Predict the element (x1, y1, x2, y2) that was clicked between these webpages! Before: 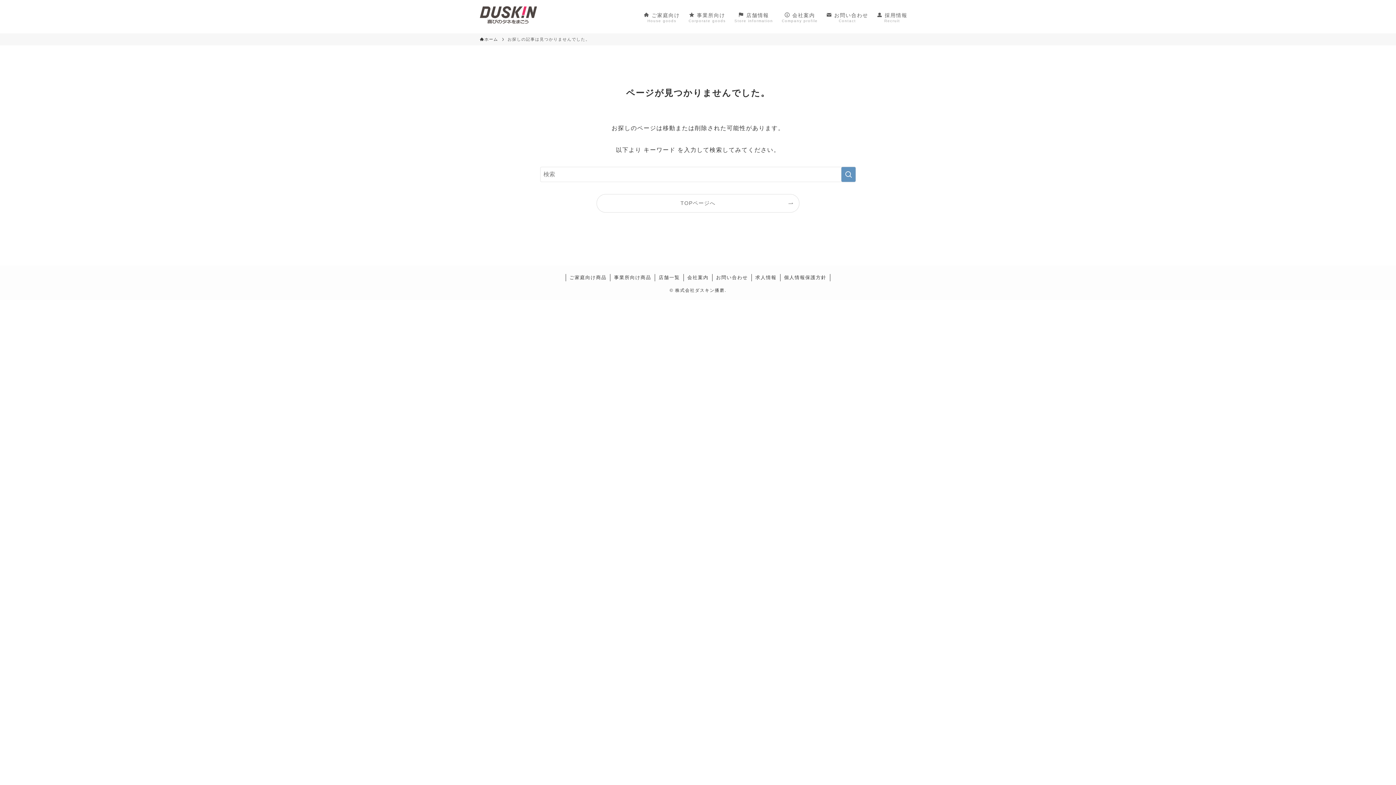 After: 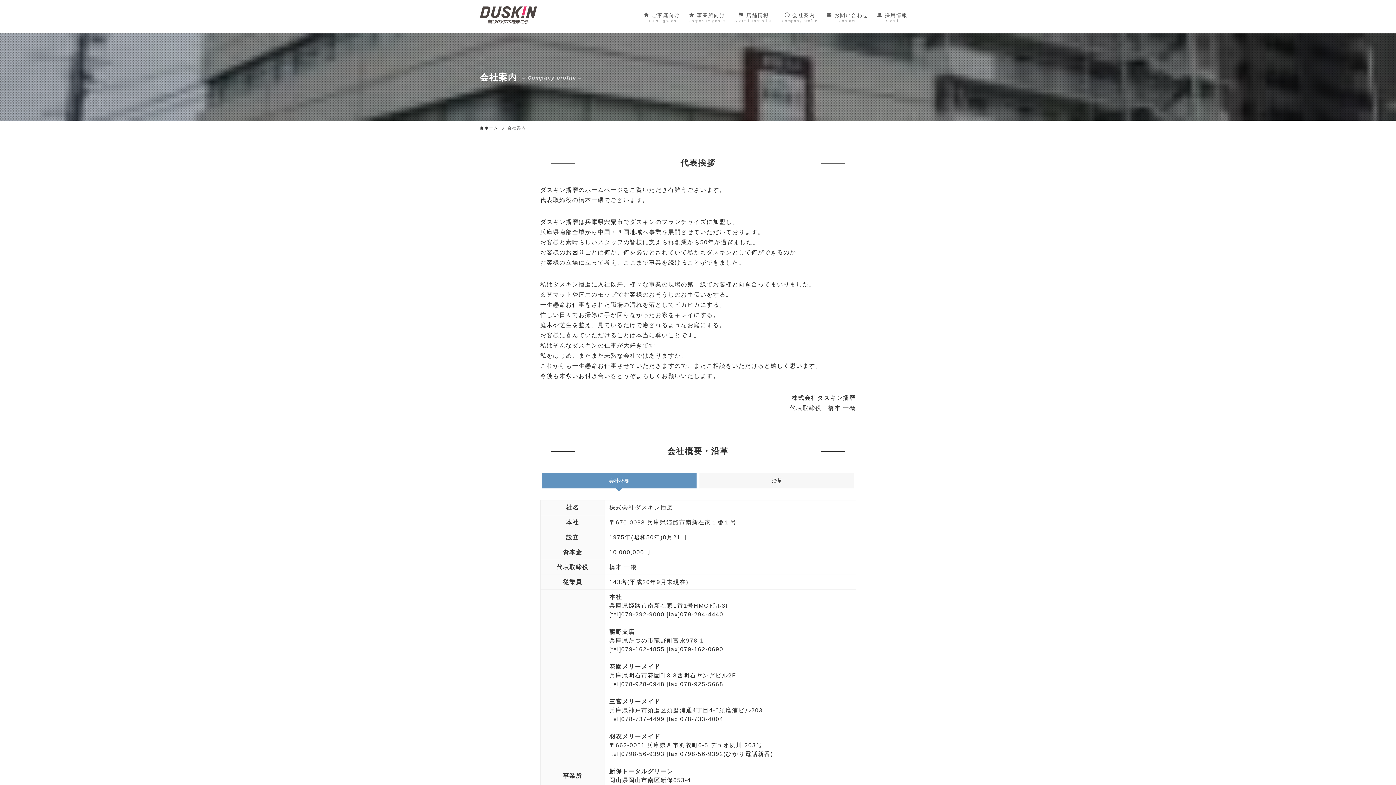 Action: bbox: (684, 274, 712, 281) label: 会社案内